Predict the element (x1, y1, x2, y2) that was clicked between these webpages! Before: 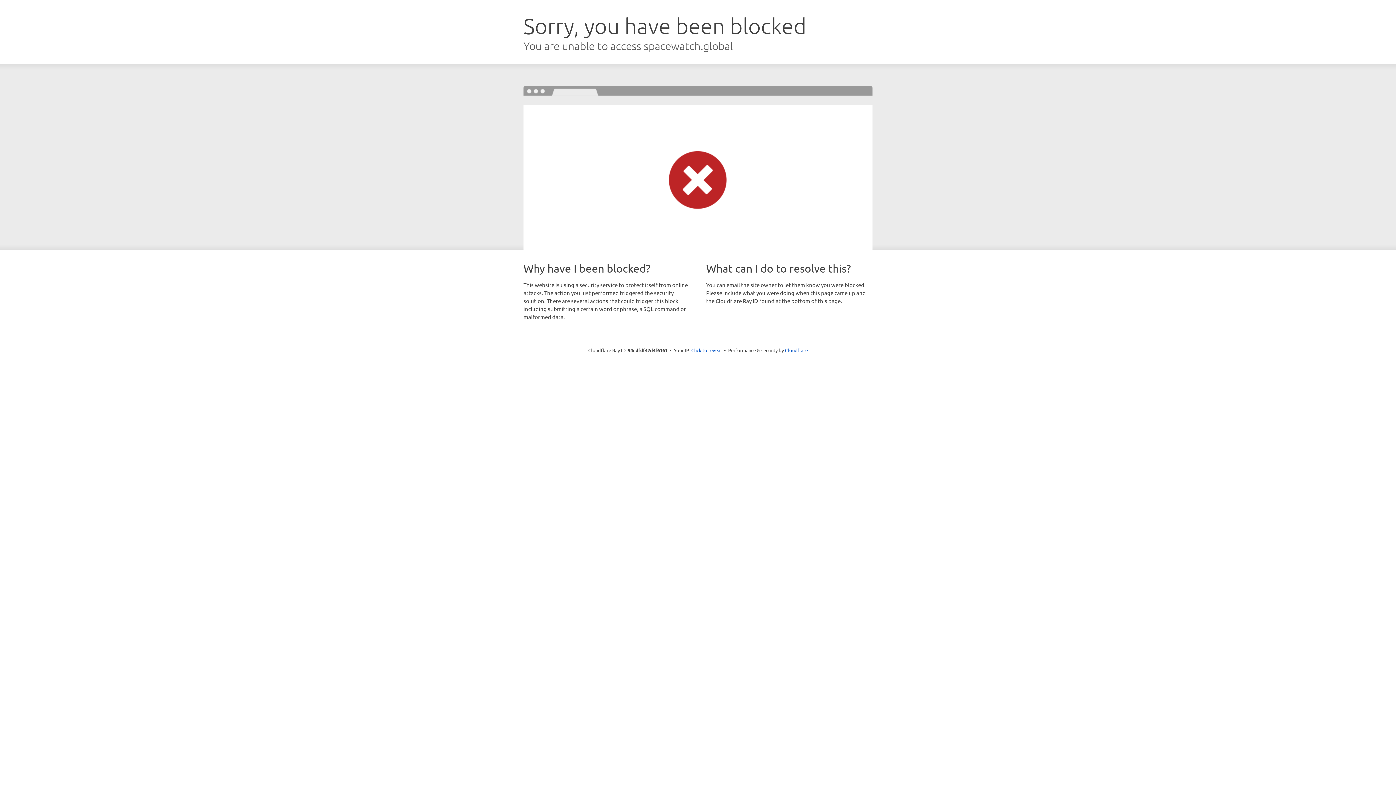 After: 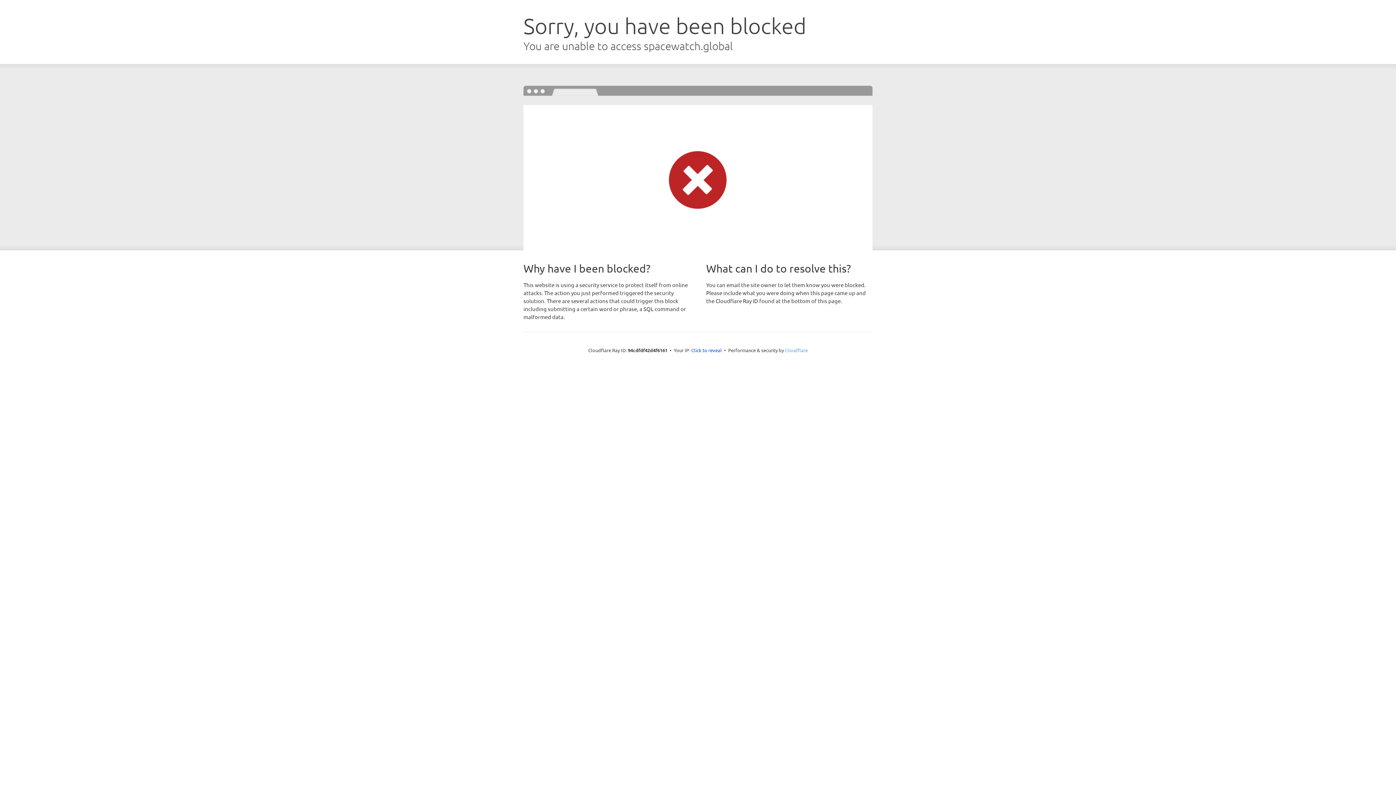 Action: bbox: (785, 347, 808, 353) label: Cloudflare